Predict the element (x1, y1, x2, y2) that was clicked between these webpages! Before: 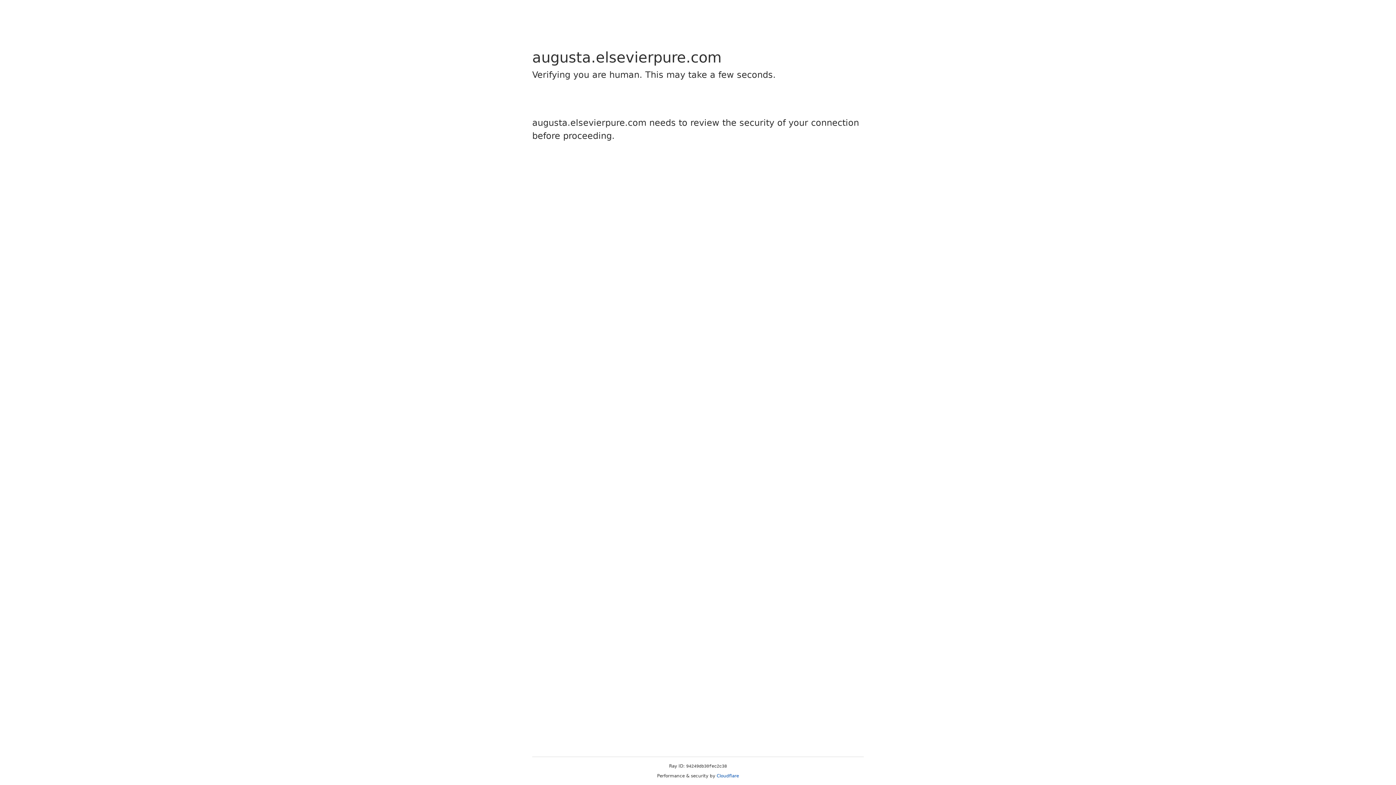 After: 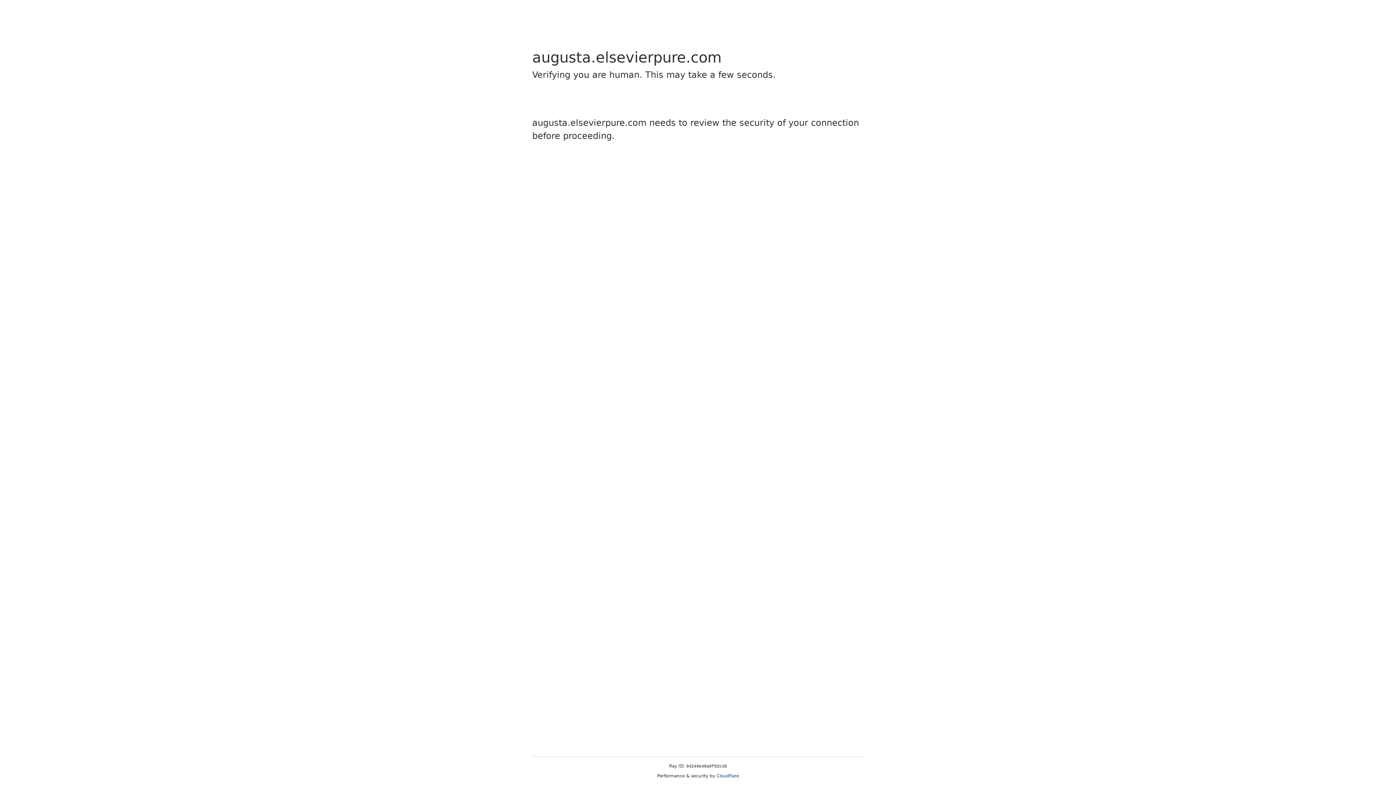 Action: bbox: (716, 773, 739, 778) label: Cloudflare